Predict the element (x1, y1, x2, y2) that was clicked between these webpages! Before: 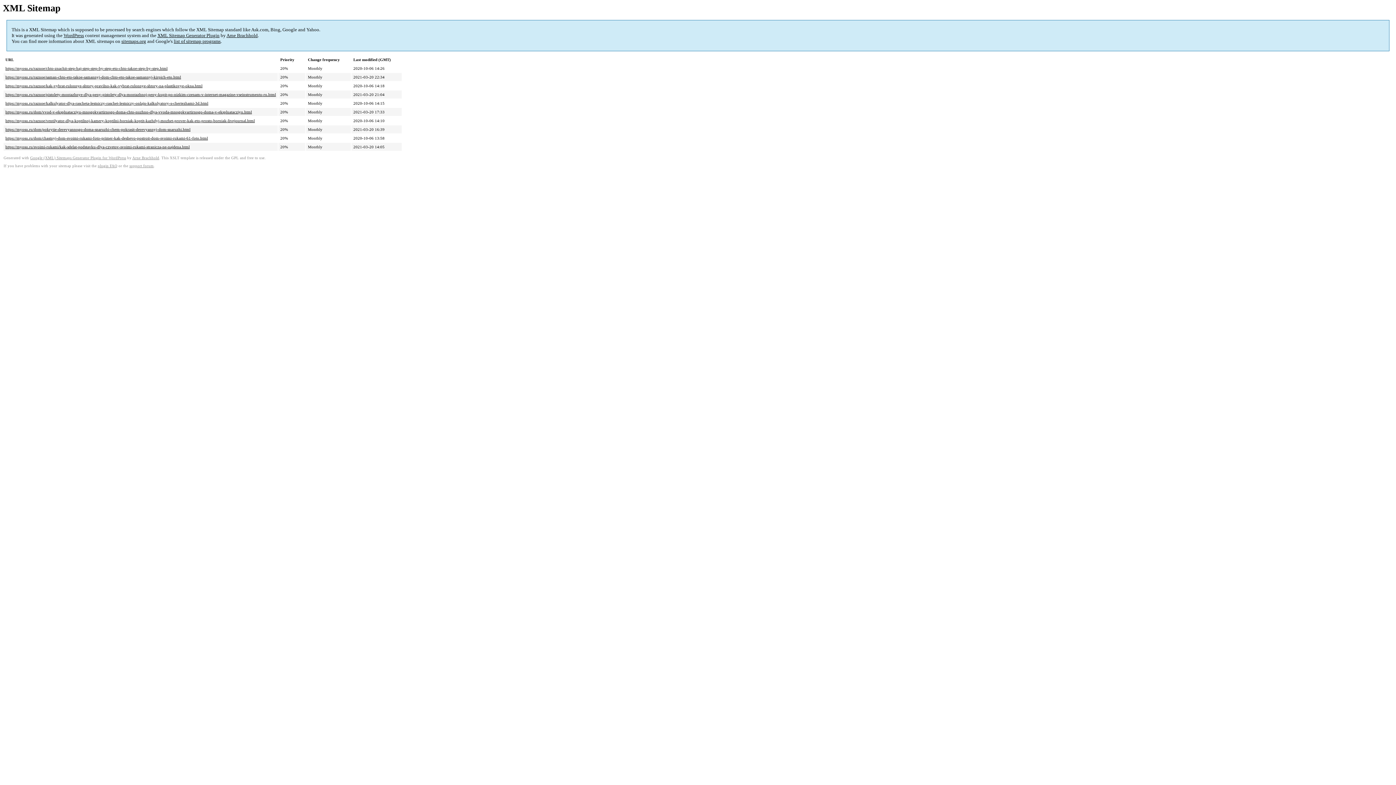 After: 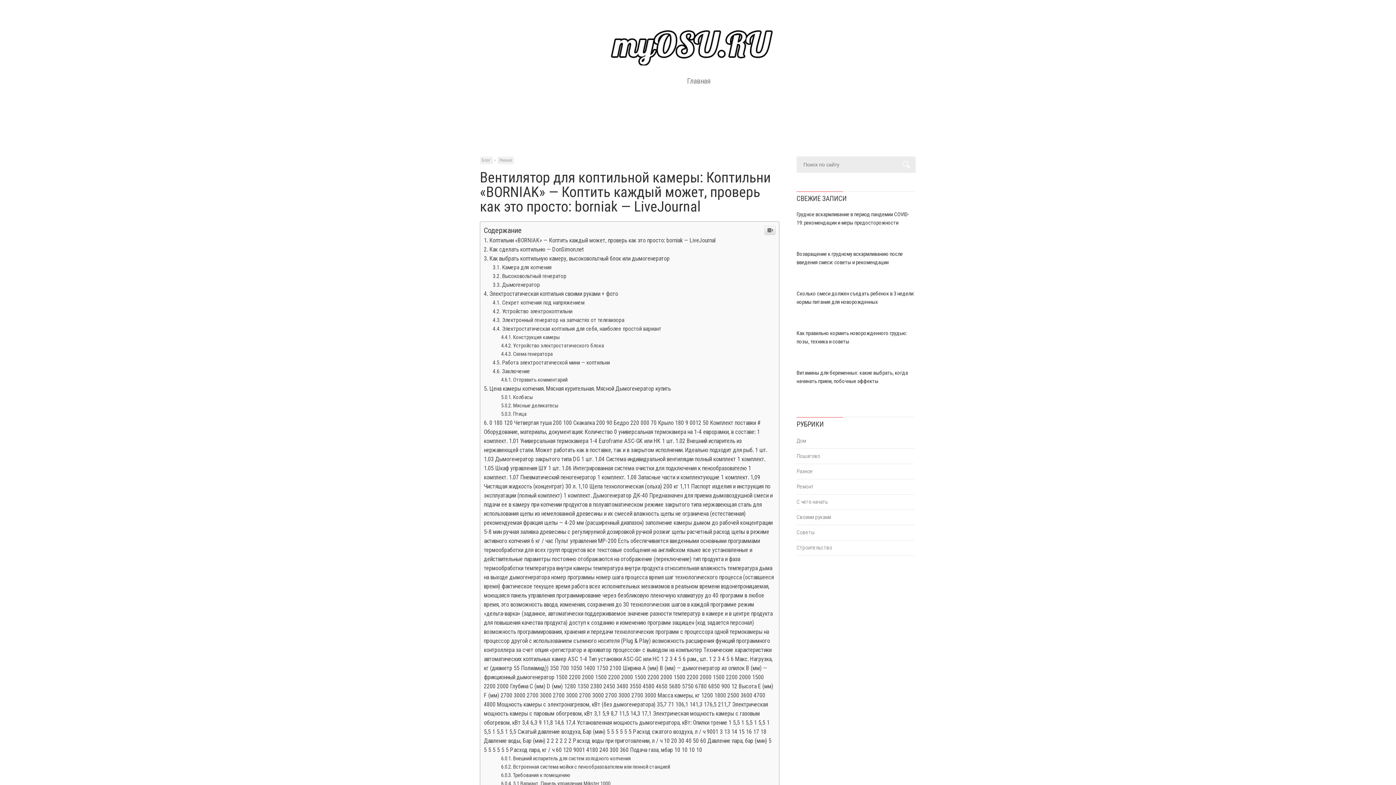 Action: label: https://myosu.ru/raznoe/ventilyator-dlya-koptilnoj-kamery-koptilni-borniak-koptit-kazhdyj-mozhet-prover-kak-eto-prosto-borniak-livejournal.html bbox: (5, 118, 254, 123)